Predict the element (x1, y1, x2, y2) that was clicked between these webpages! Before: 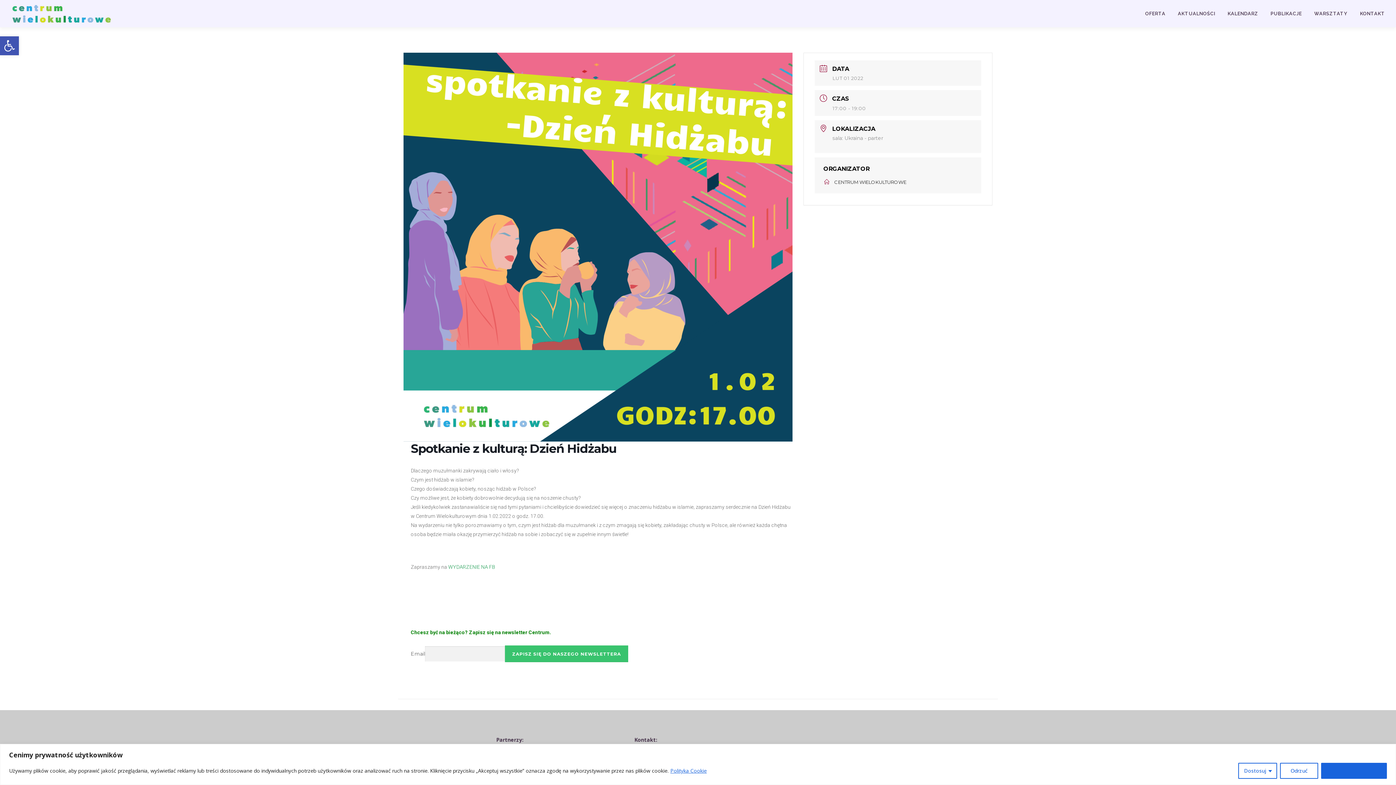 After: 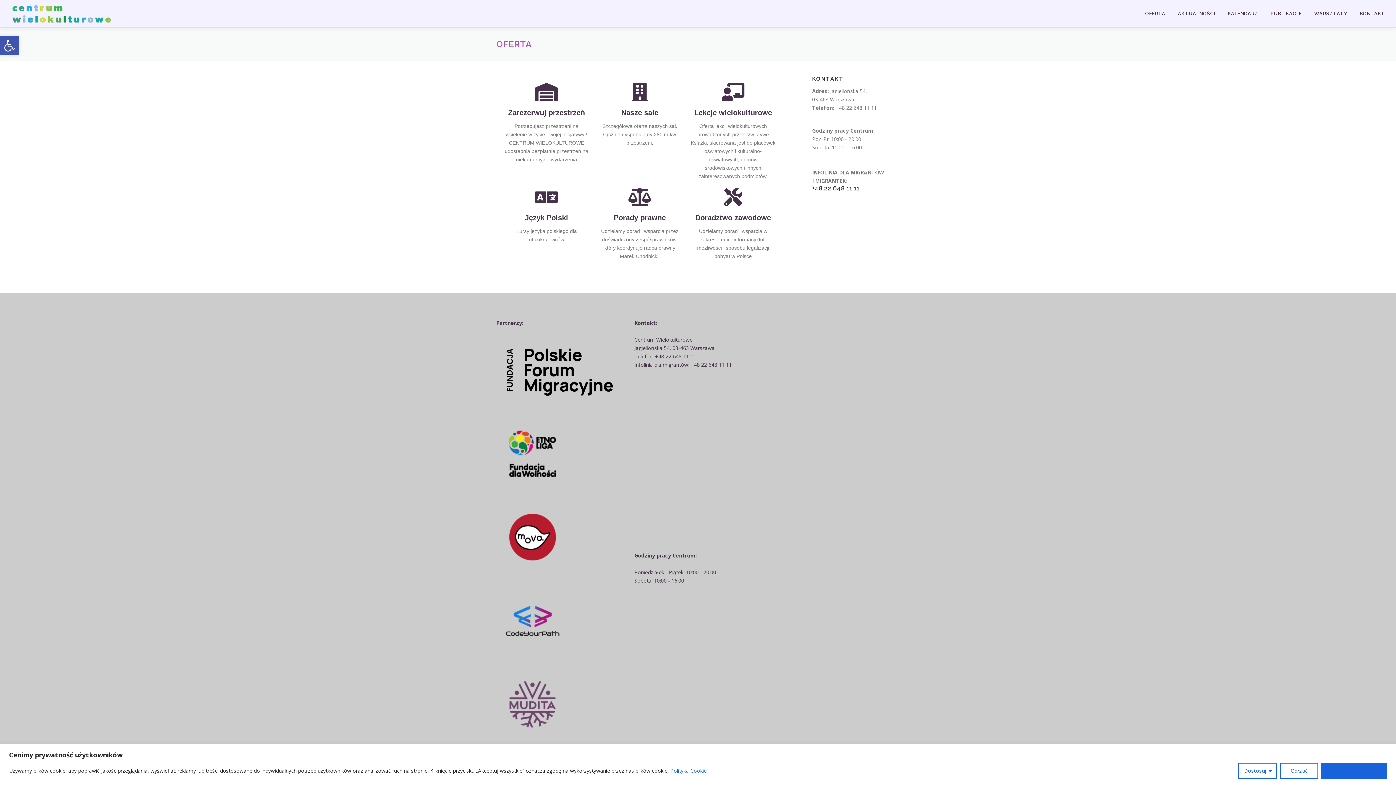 Action: label: OFERTA bbox: (1139, 0, 1172, 27)